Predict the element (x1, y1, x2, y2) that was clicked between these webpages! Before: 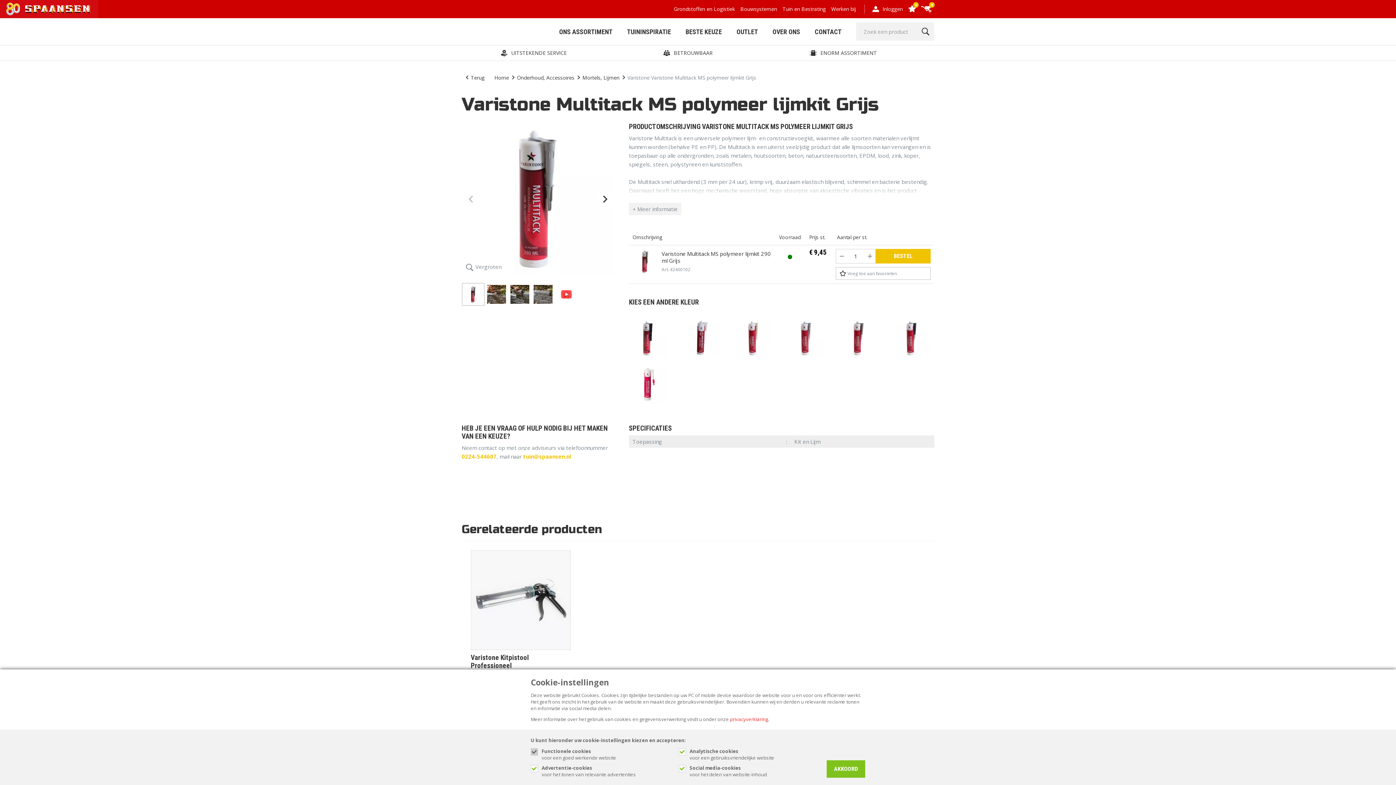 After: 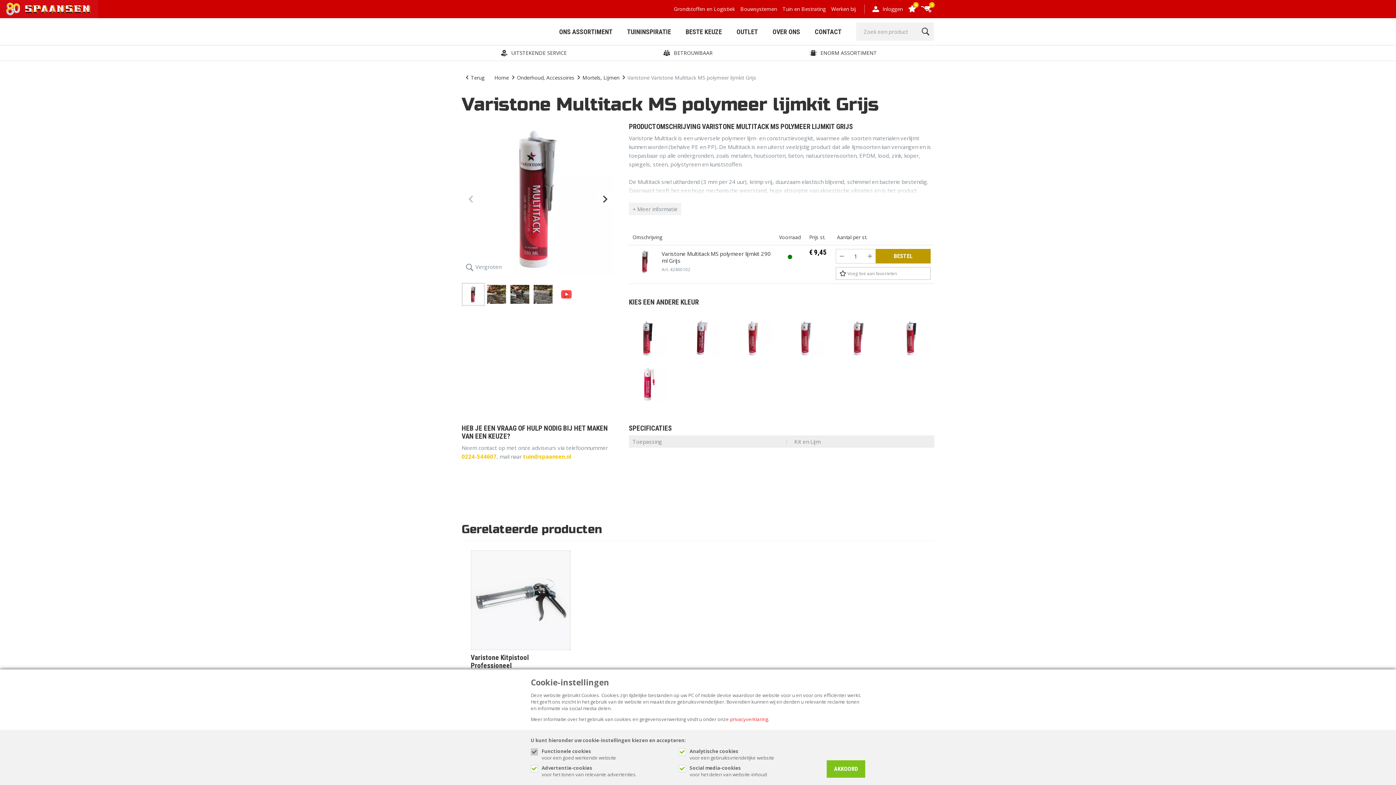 Action: label: BESTEL bbox: (876, 249, 930, 263)